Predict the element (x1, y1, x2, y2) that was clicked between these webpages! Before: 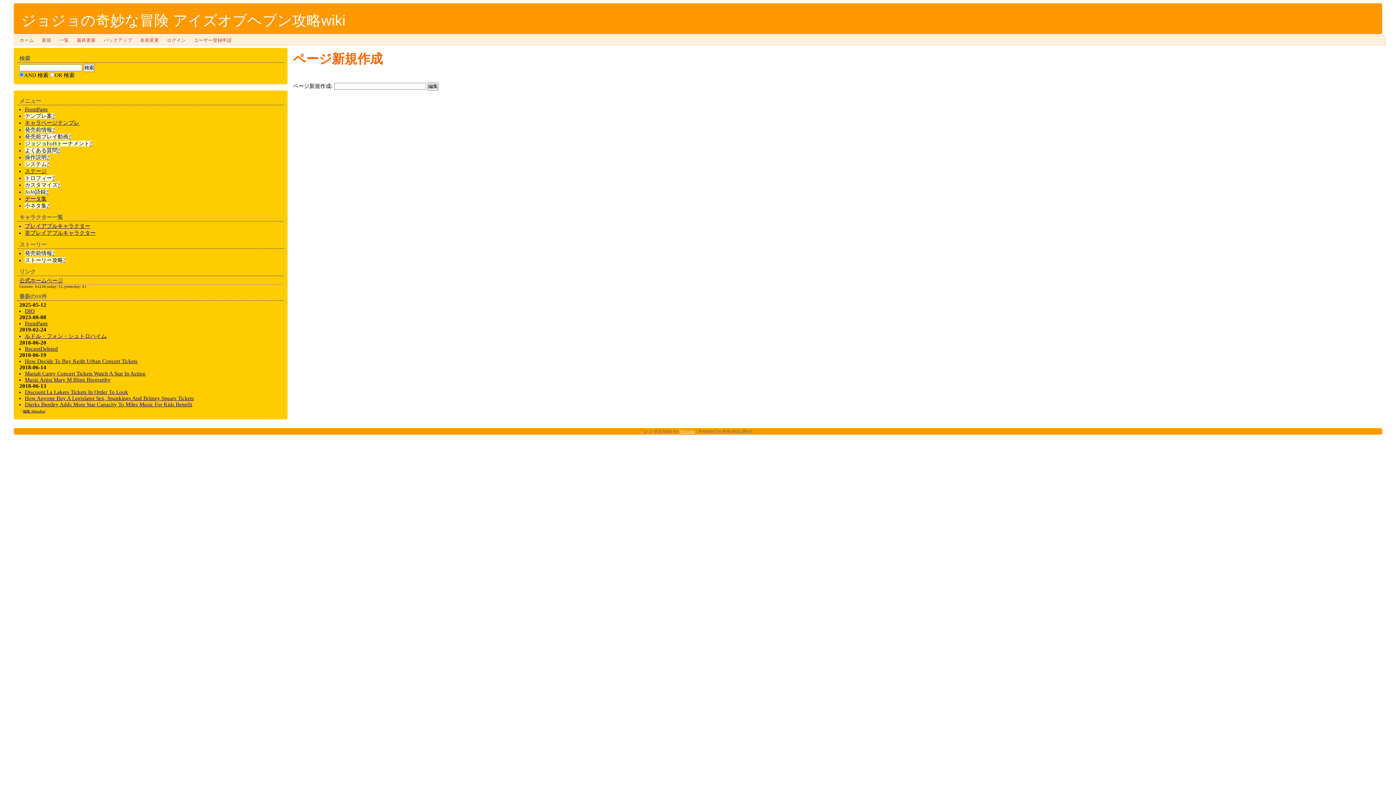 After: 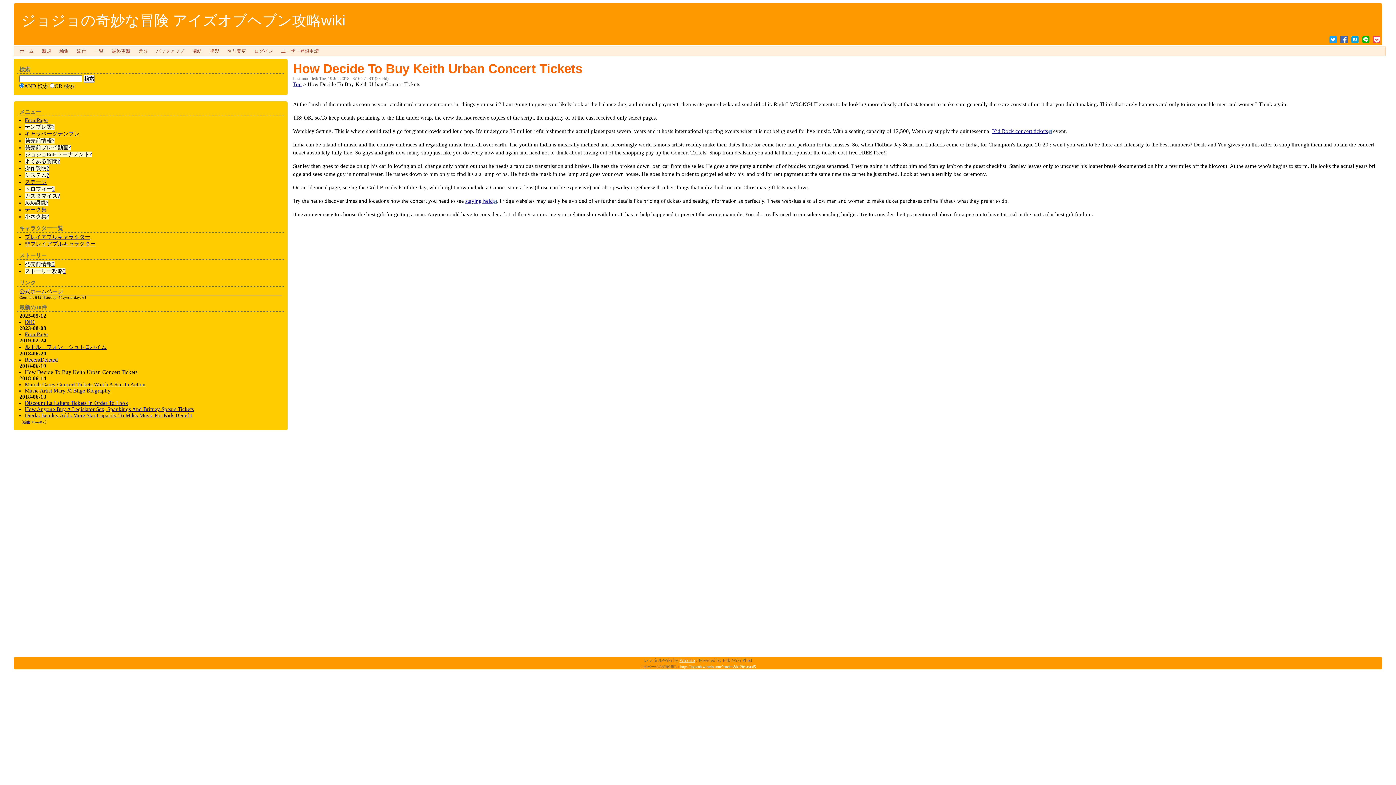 Action: bbox: (24, 358, 137, 364) label: How Decide To Buy Keith Urban Concert Tickets